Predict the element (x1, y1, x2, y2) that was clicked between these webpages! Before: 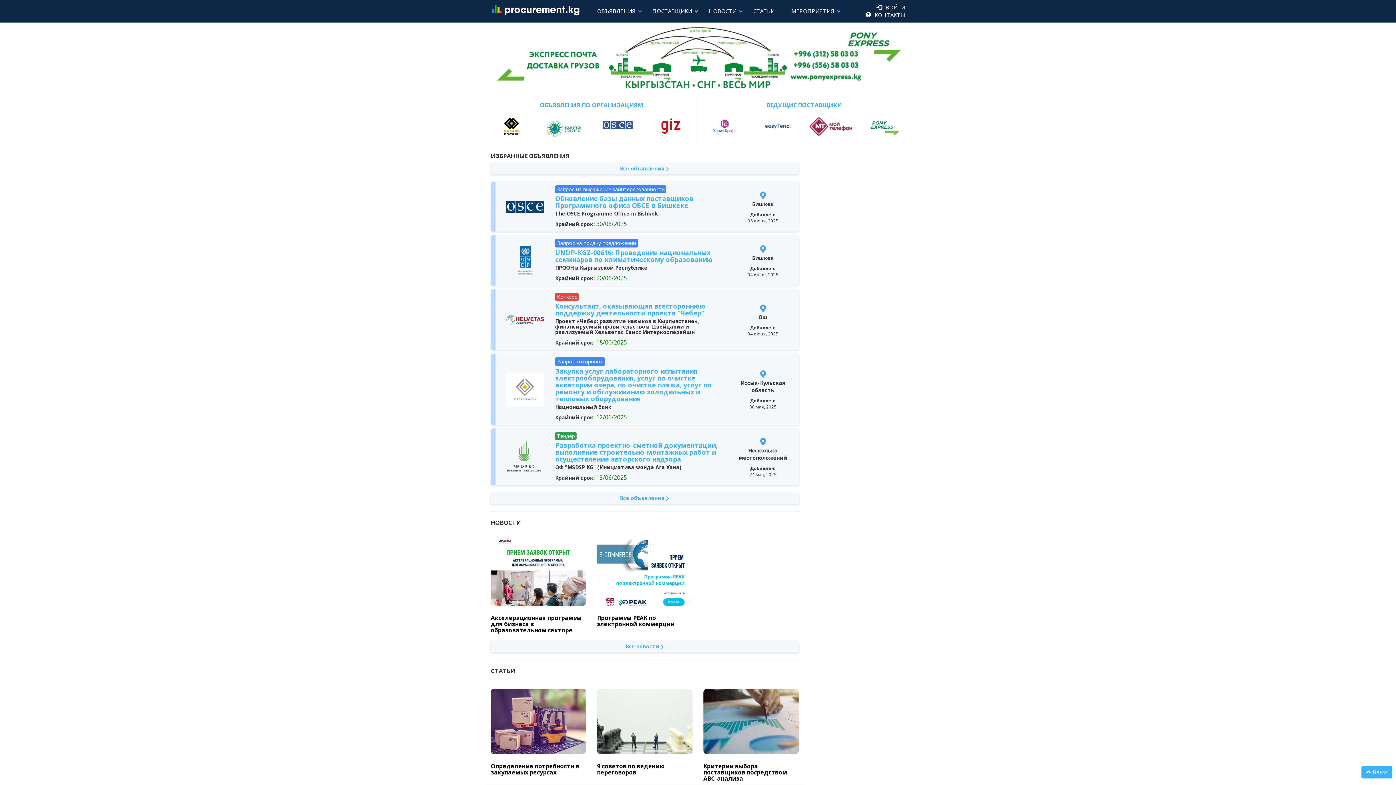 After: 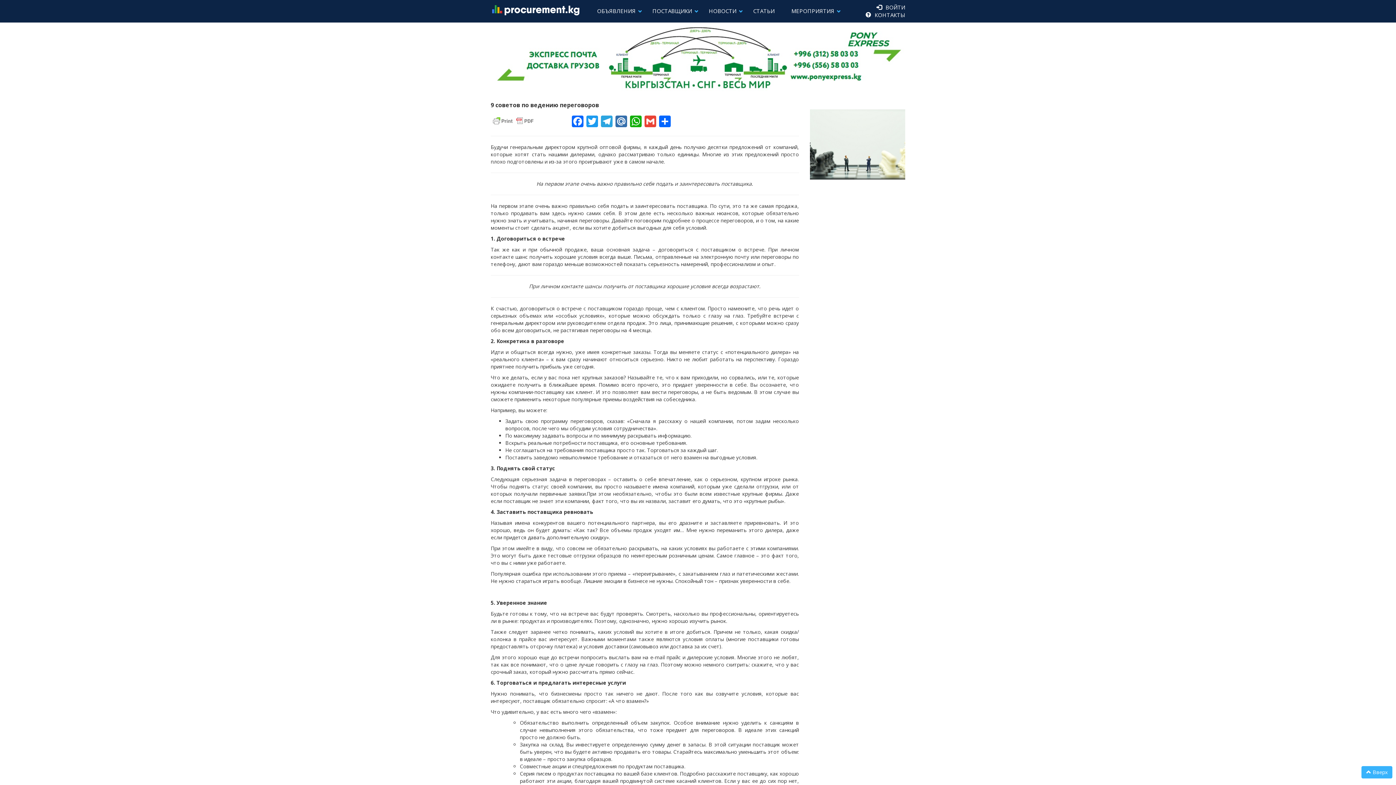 Action: bbox: (597, 689, 692, 754)